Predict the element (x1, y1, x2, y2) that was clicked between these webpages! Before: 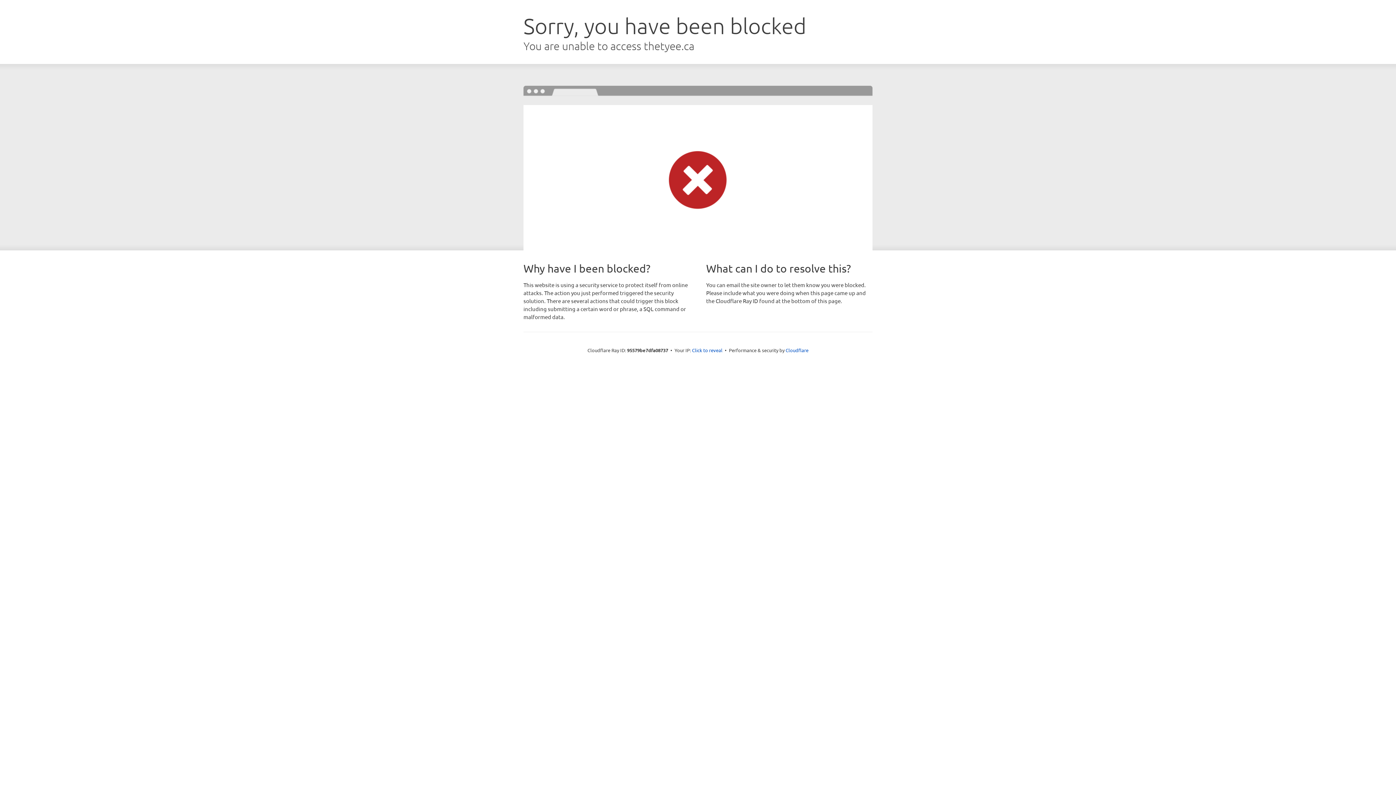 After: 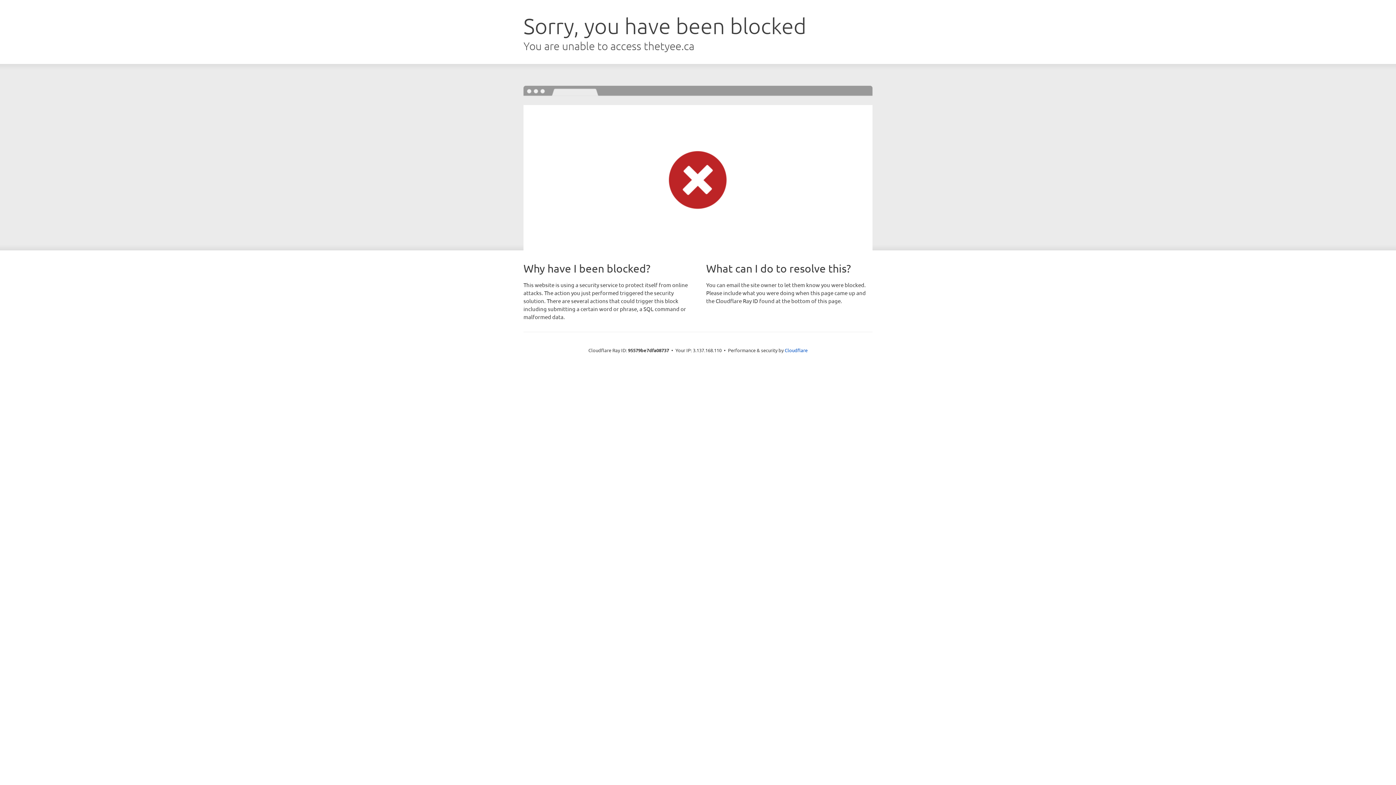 Action: label: Click to reveal bbox: (692, 346, 722, 353)